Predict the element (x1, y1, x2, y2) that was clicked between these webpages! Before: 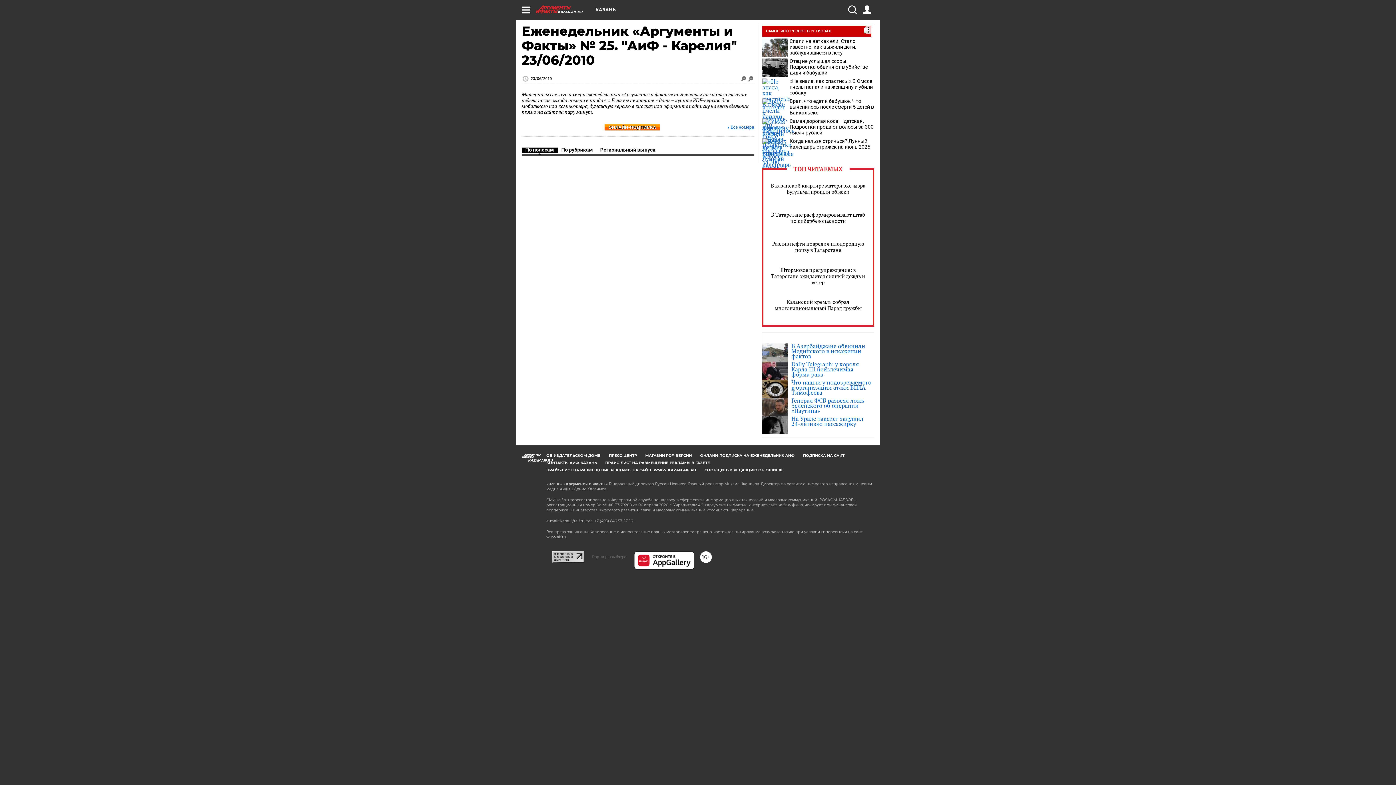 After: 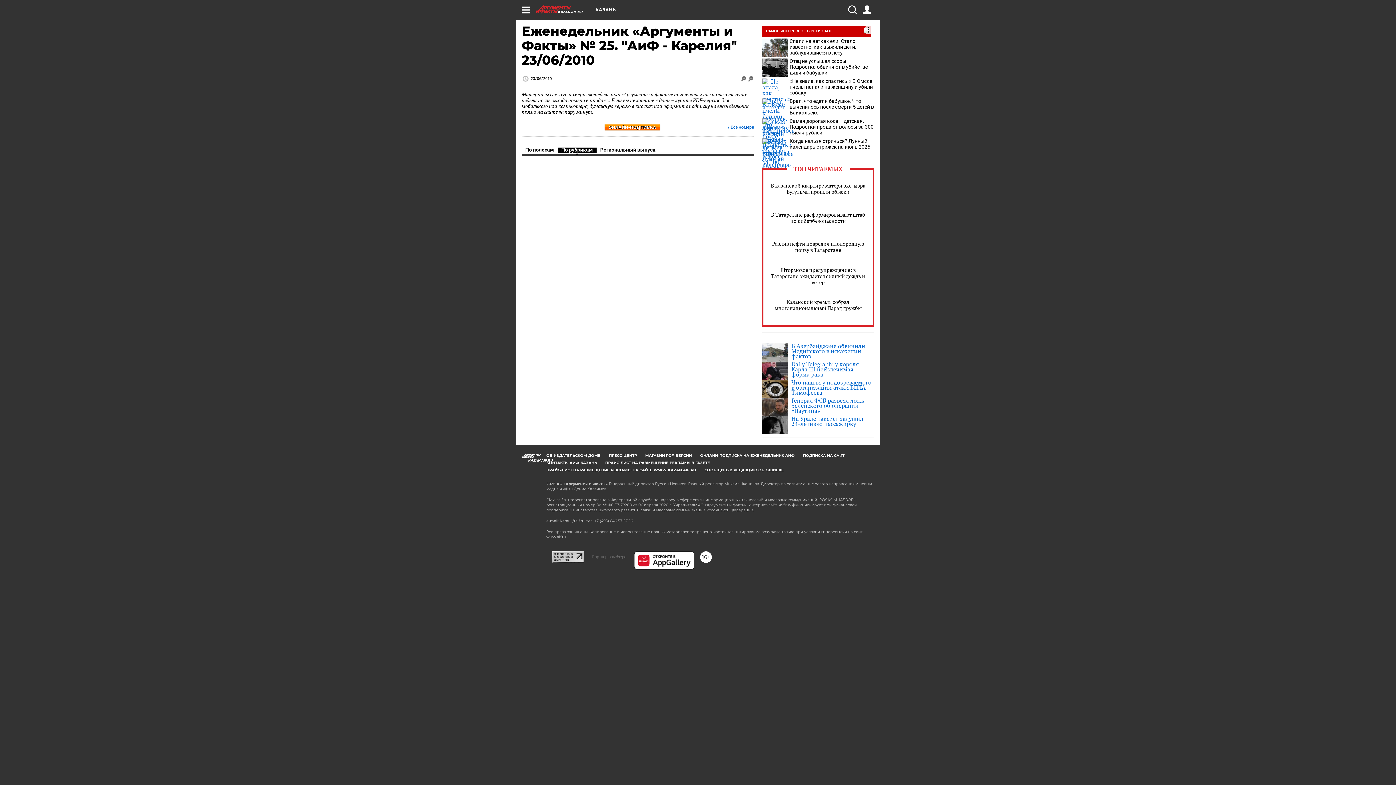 Action: label: По рубрикам bbox: (557, 146, 596, 152)